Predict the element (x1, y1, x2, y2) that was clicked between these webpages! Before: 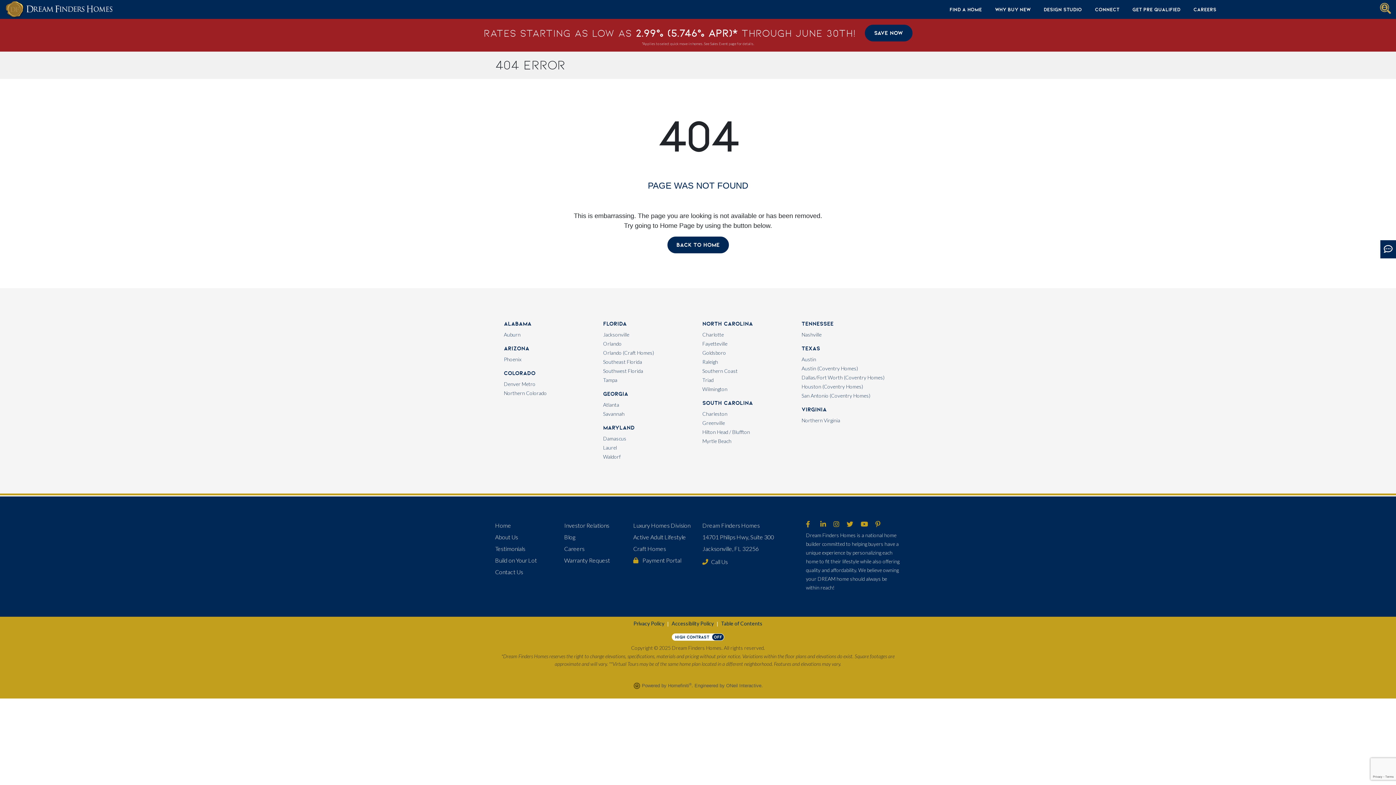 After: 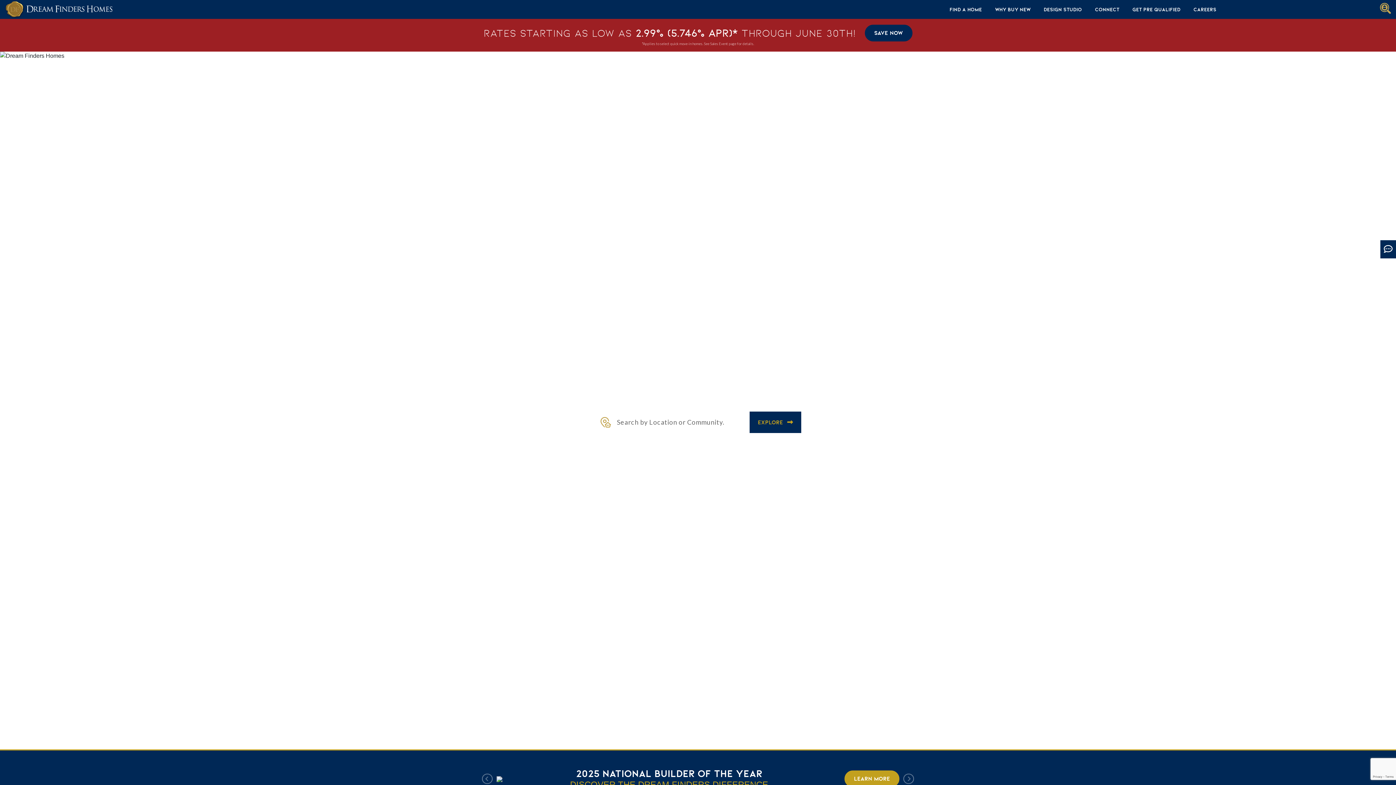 Action: bbox: (667, 236, 728, 253) label: BACK TO HOME